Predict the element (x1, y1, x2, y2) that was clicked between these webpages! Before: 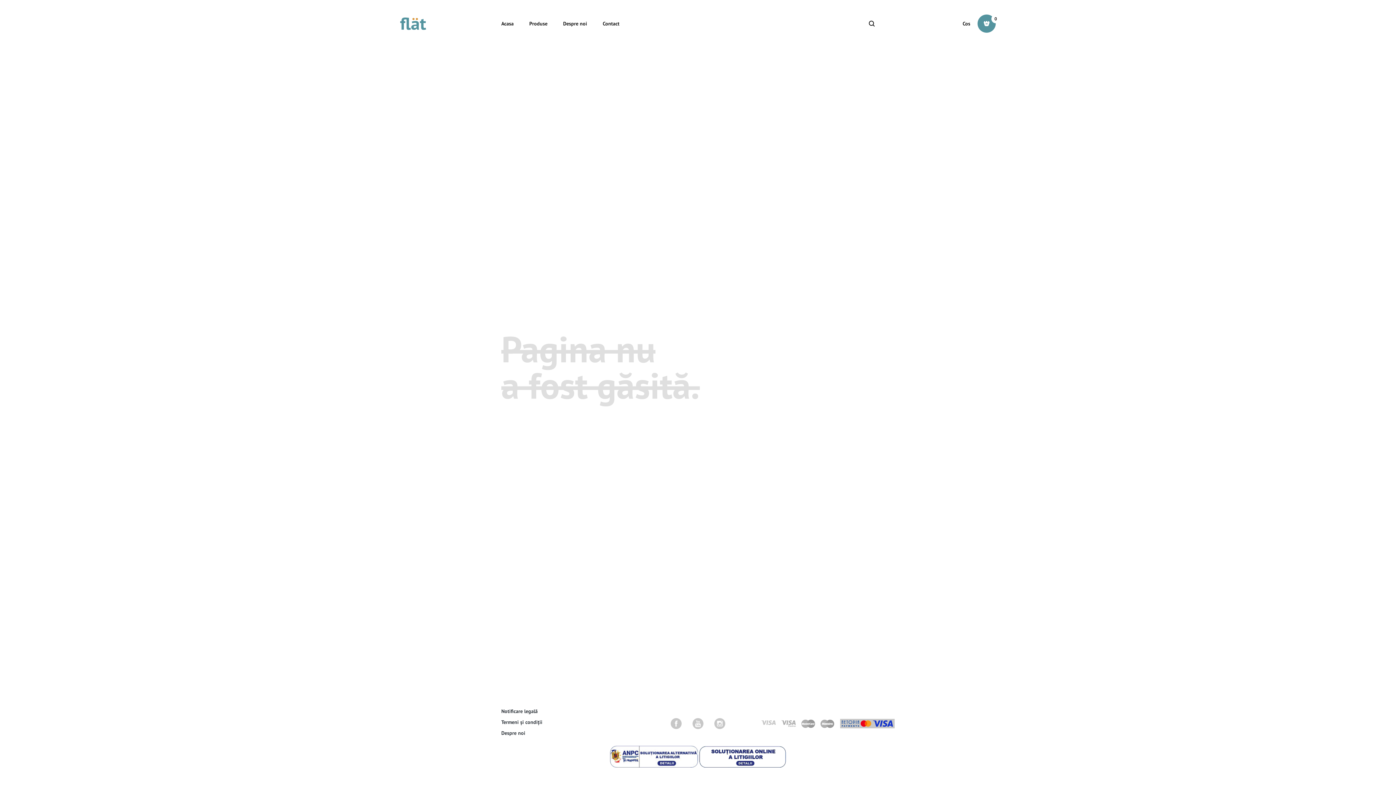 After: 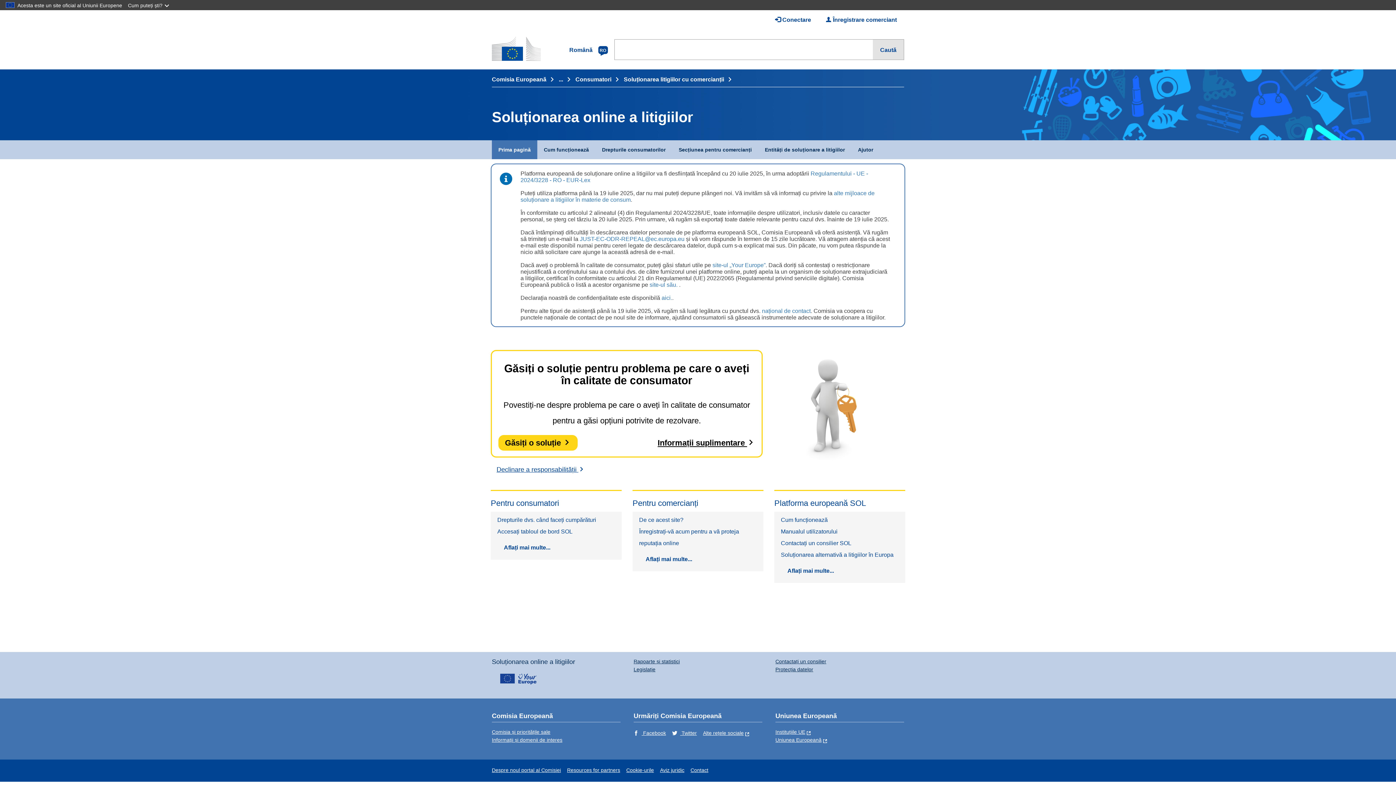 Action: bbox: (699, 753, 786, 759)